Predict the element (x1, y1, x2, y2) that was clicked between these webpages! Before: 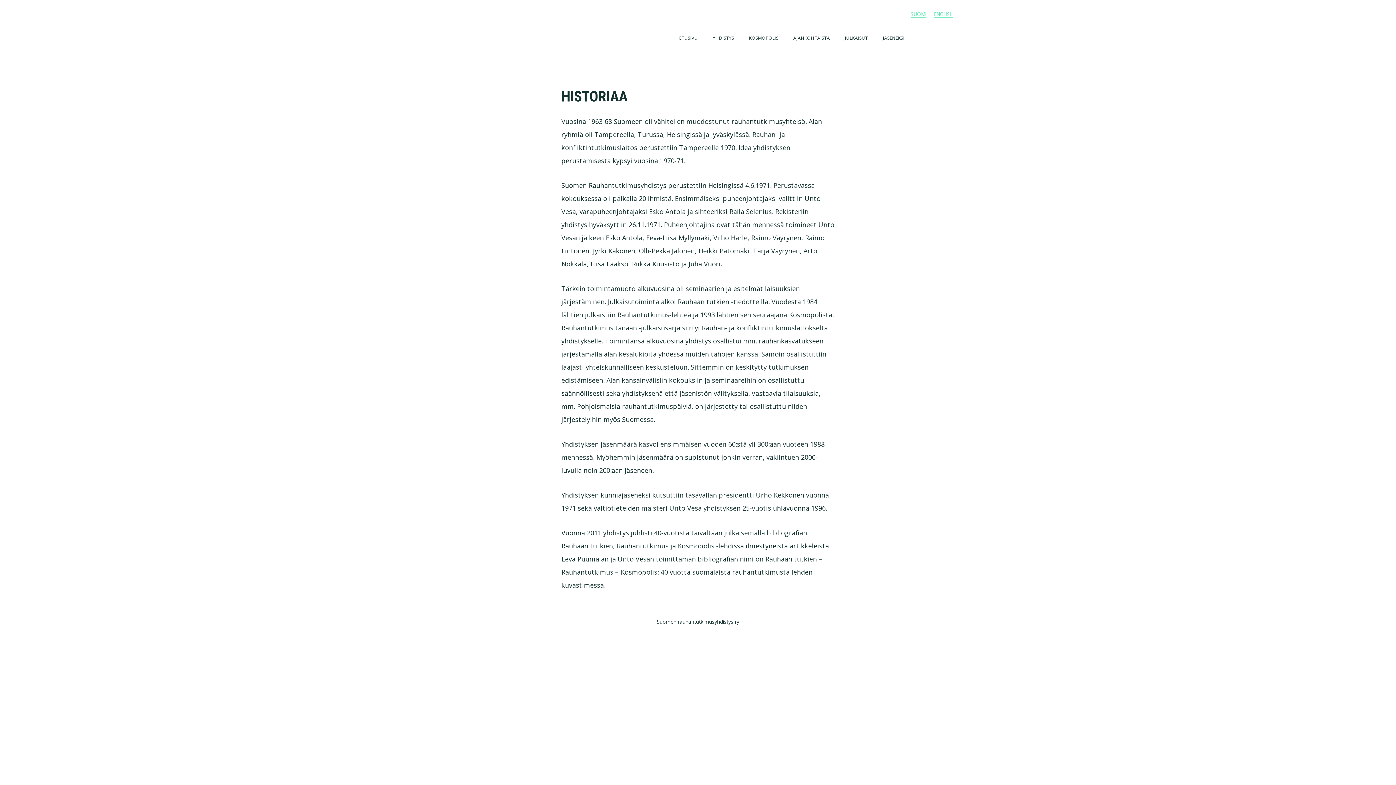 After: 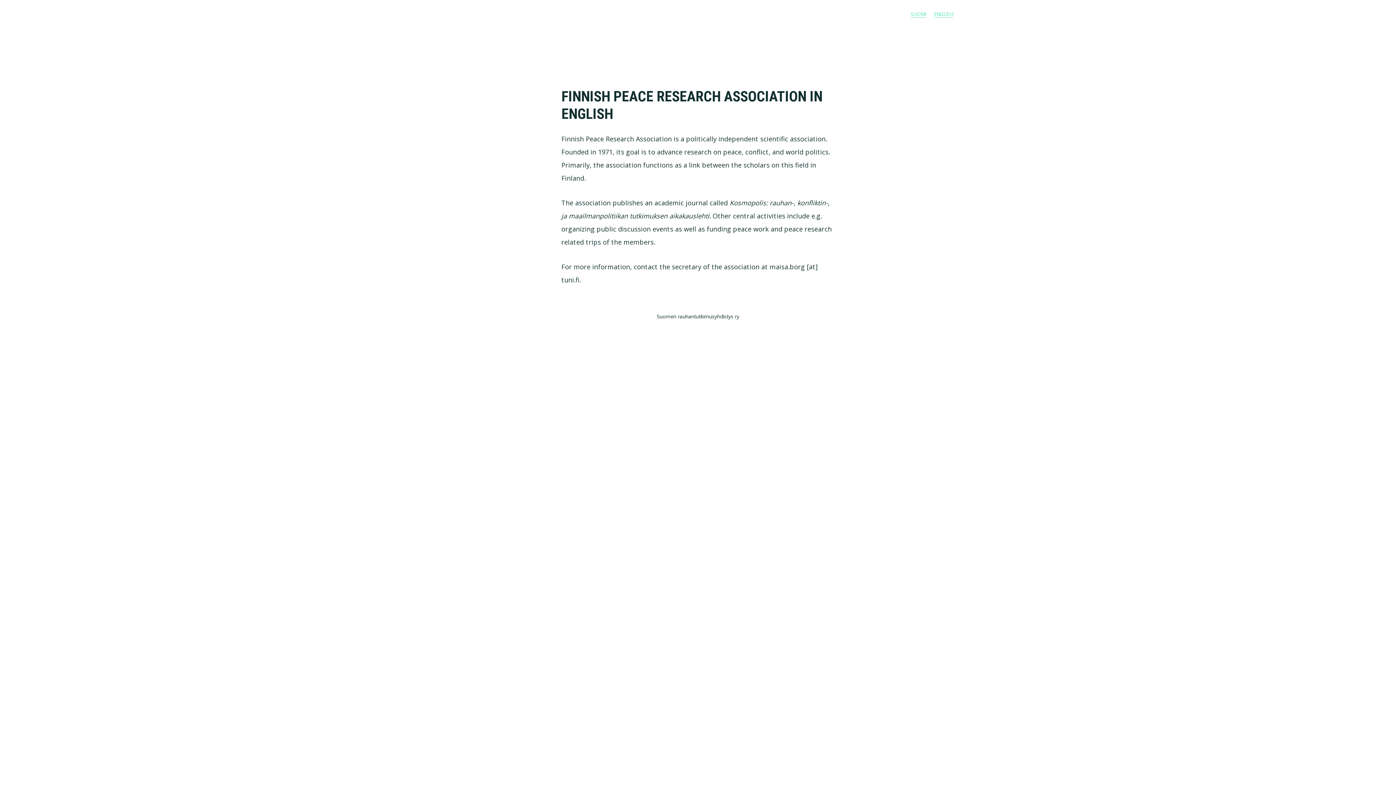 Action: bbox: (934, 11, 953, 17) label: ENGLISH